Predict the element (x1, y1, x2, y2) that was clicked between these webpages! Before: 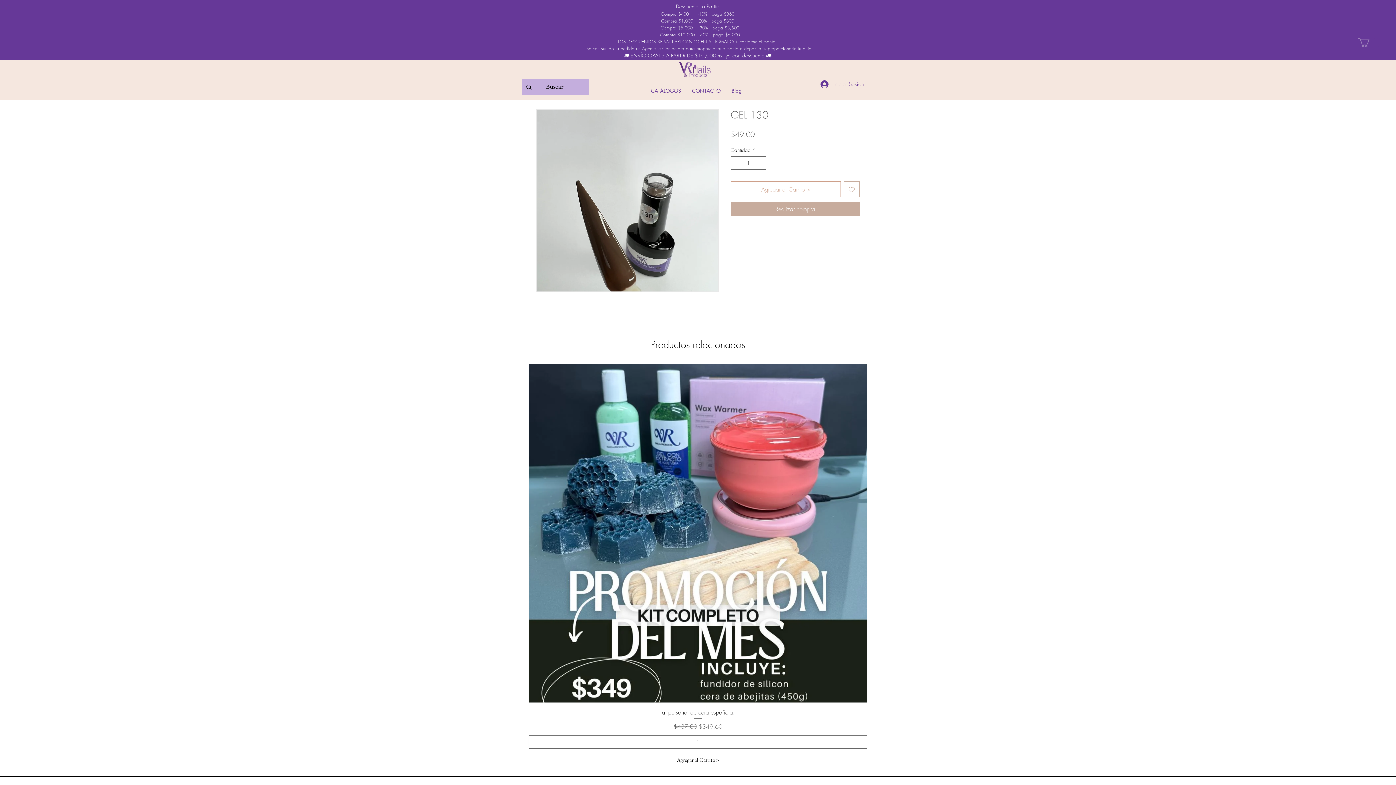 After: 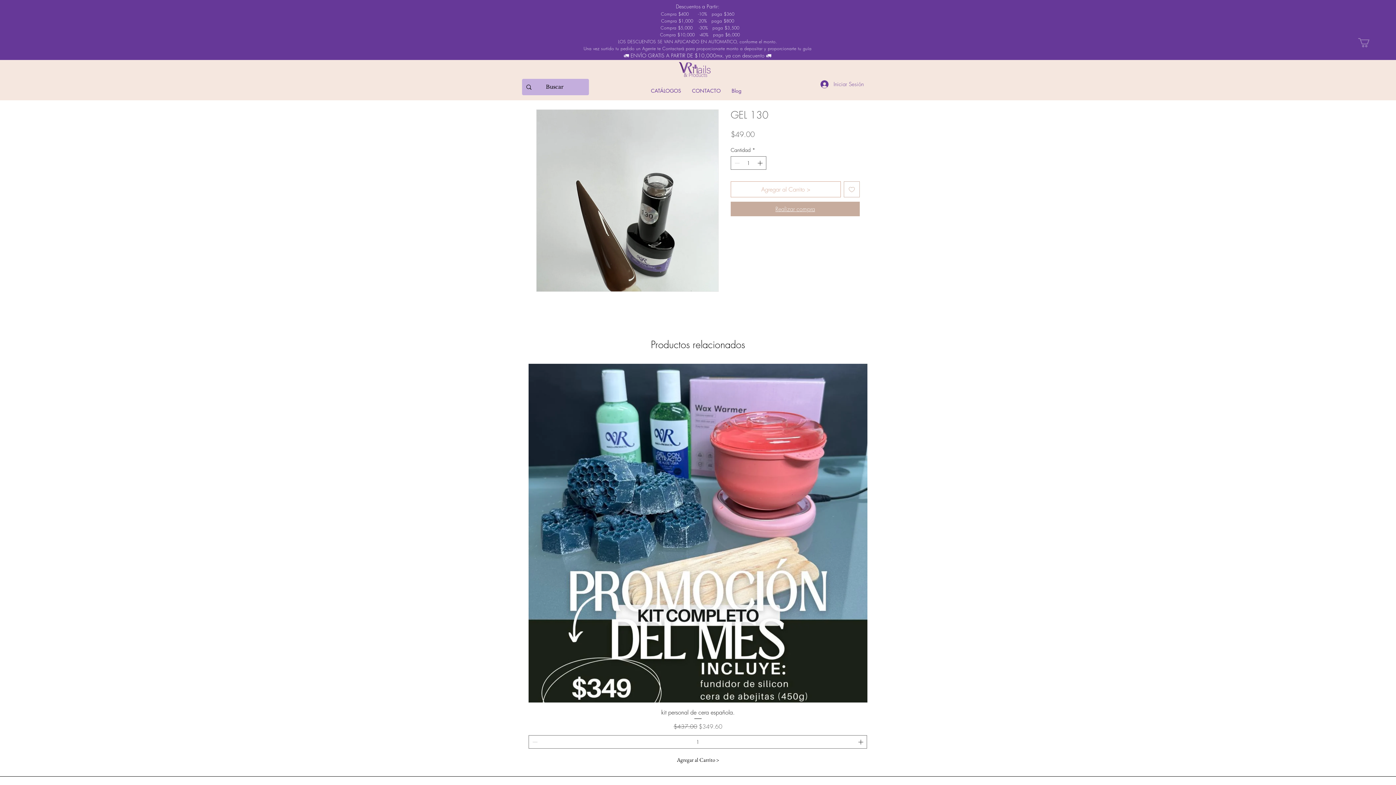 Action: bbox: (730, 201, 860, 216) label: Realizar compra